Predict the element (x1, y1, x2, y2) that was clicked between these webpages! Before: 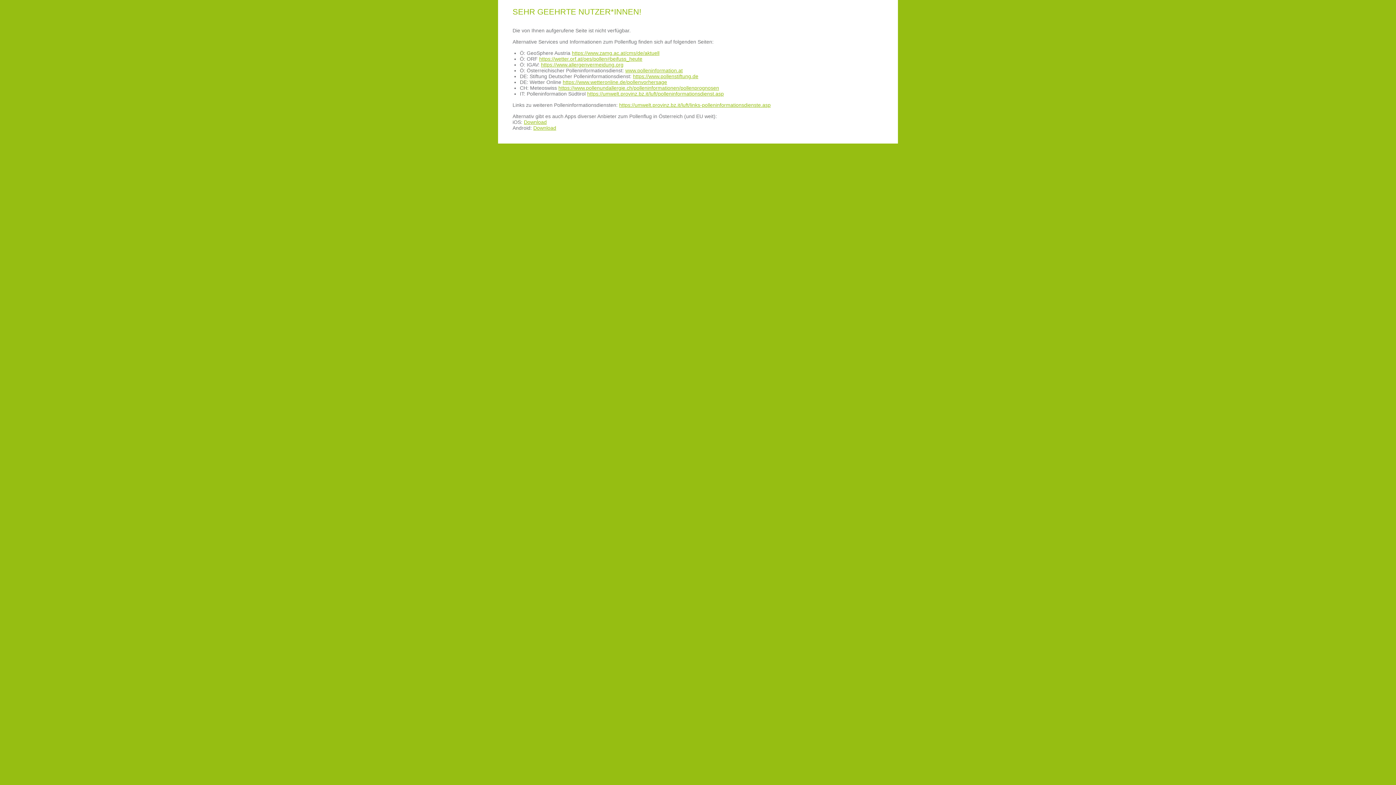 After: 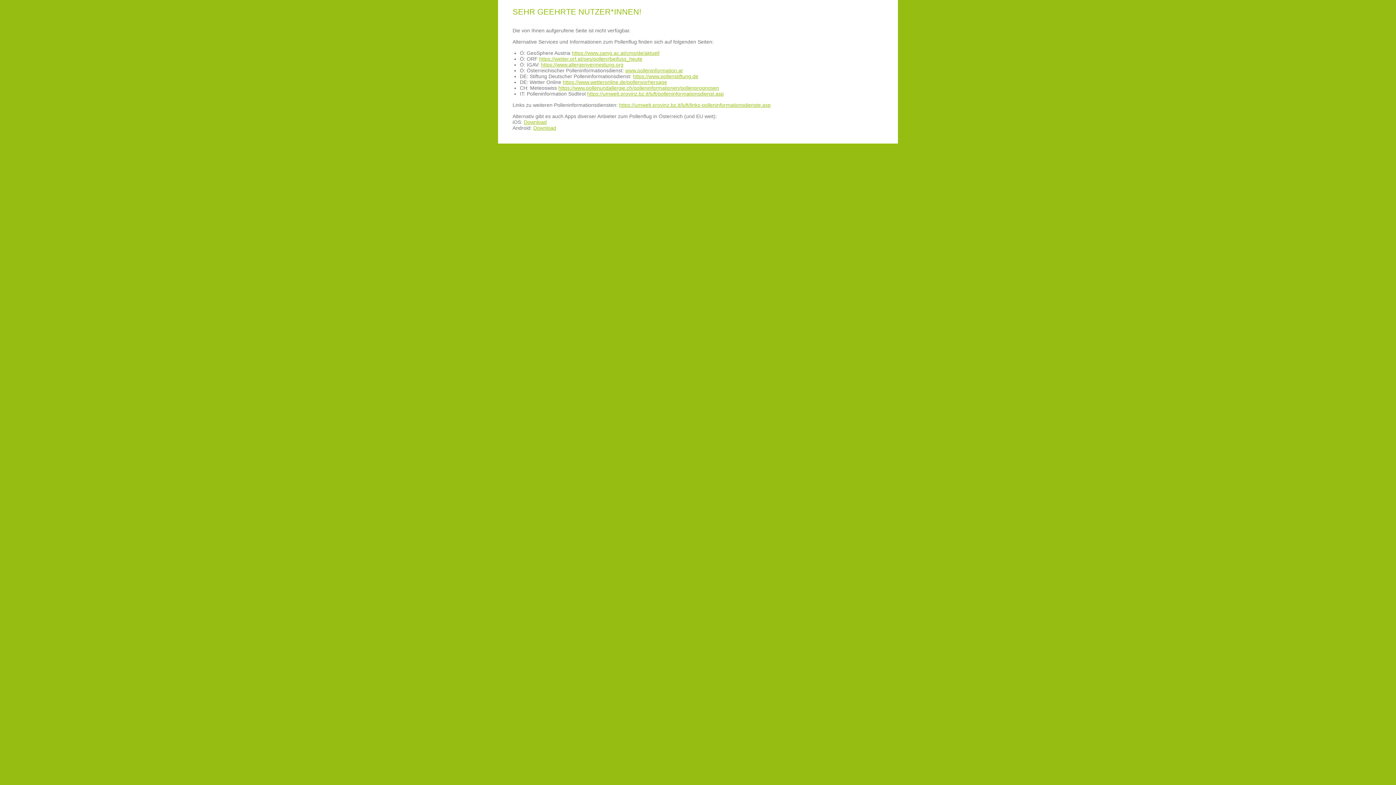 Action: bbox: (533, 125, 556, 130) label: Download